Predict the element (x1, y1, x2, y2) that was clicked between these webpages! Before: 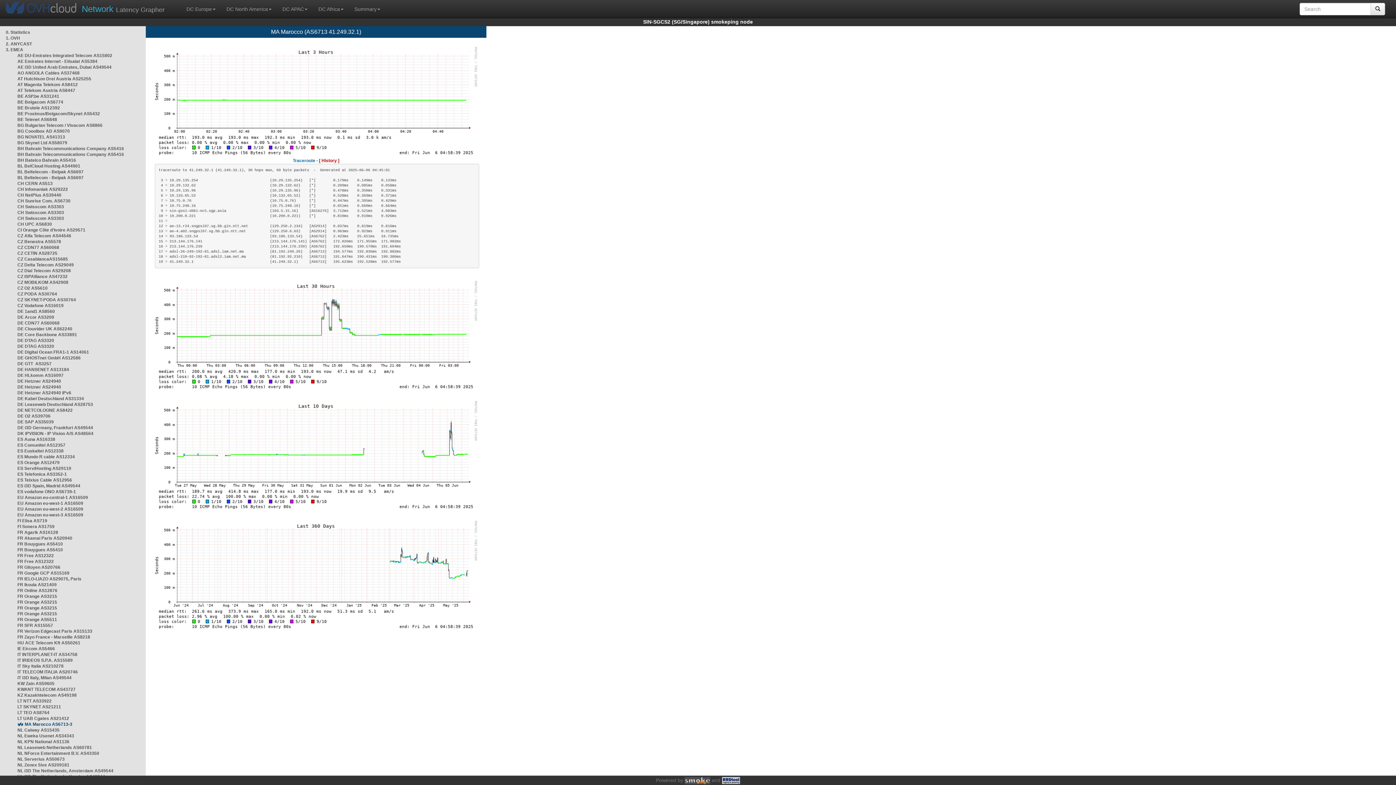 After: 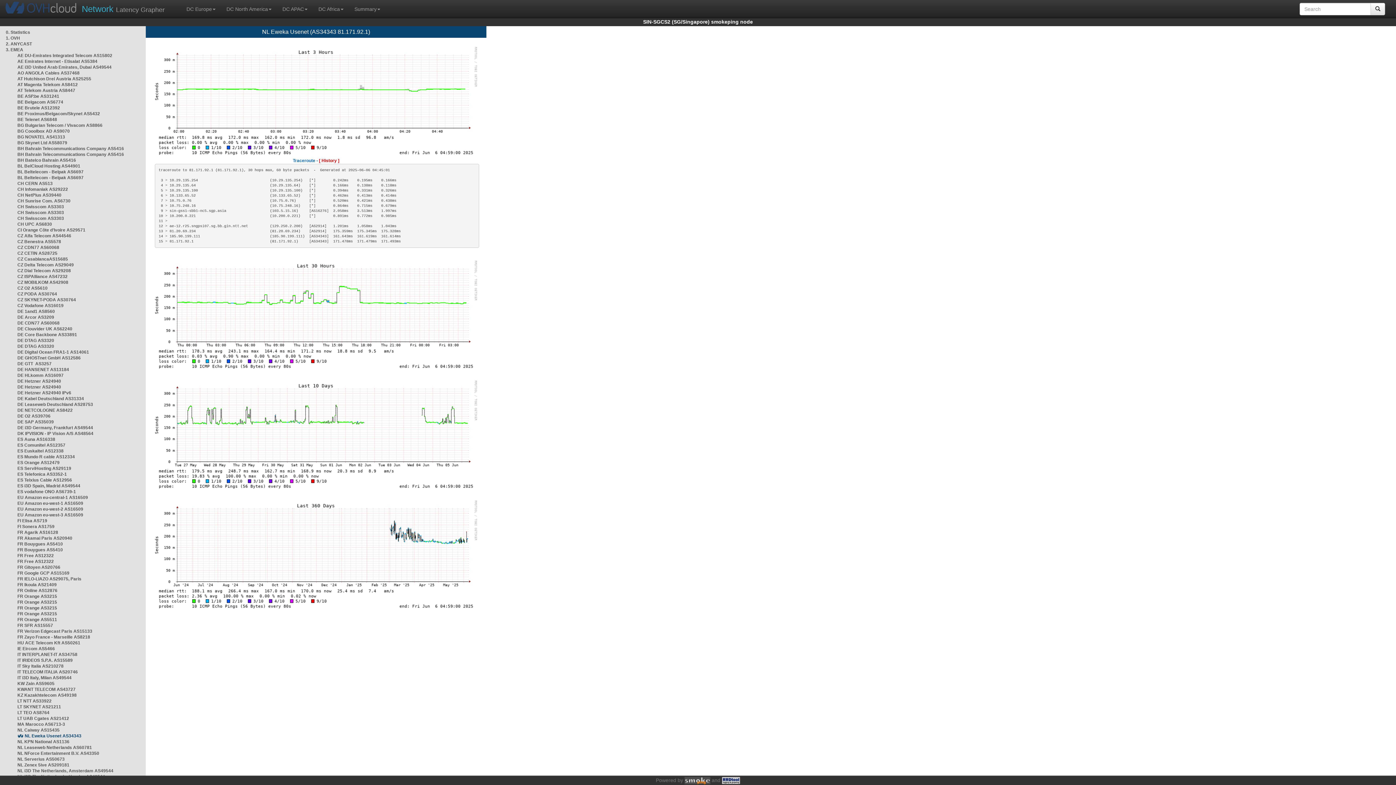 Action: label: NL Eweka Usenet AS34343 bbox: (17, 733, 74, 738)